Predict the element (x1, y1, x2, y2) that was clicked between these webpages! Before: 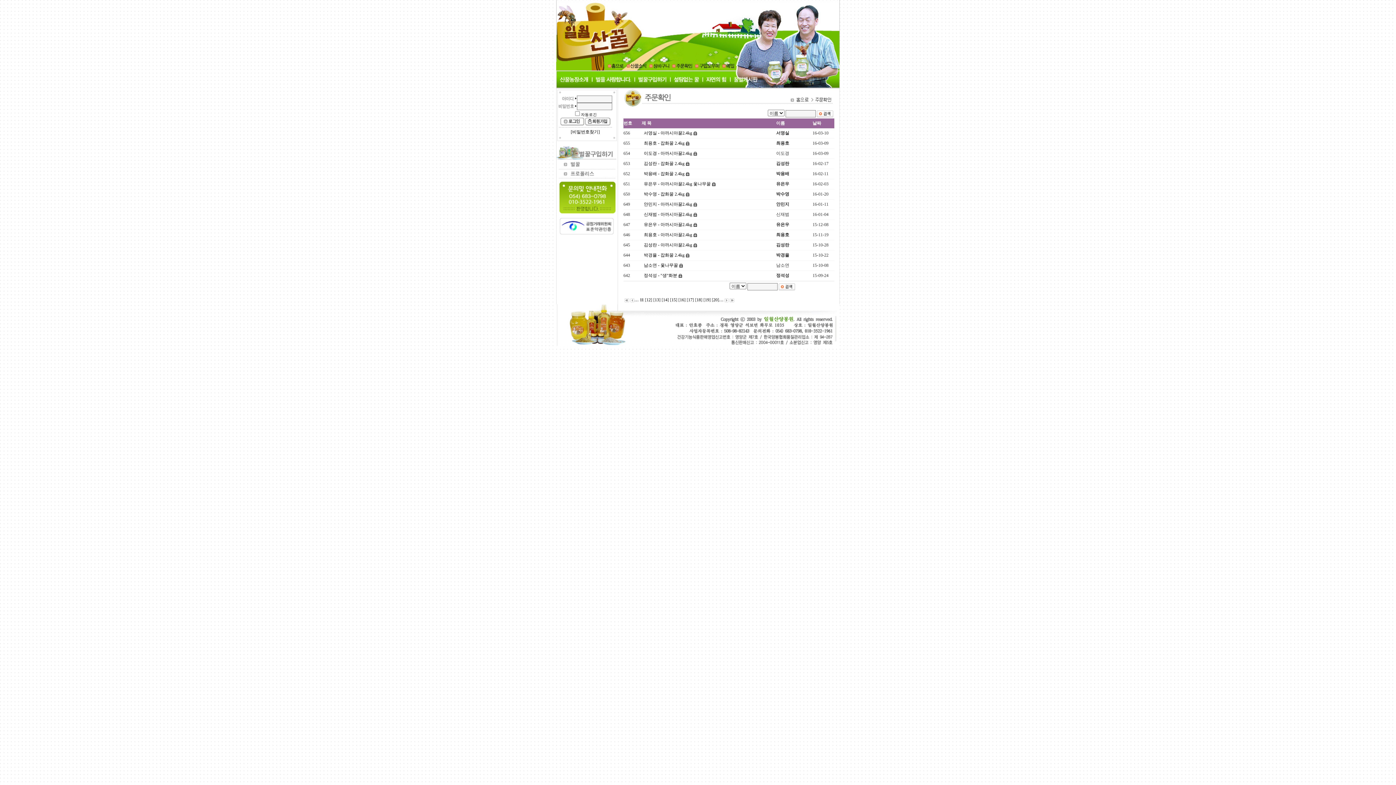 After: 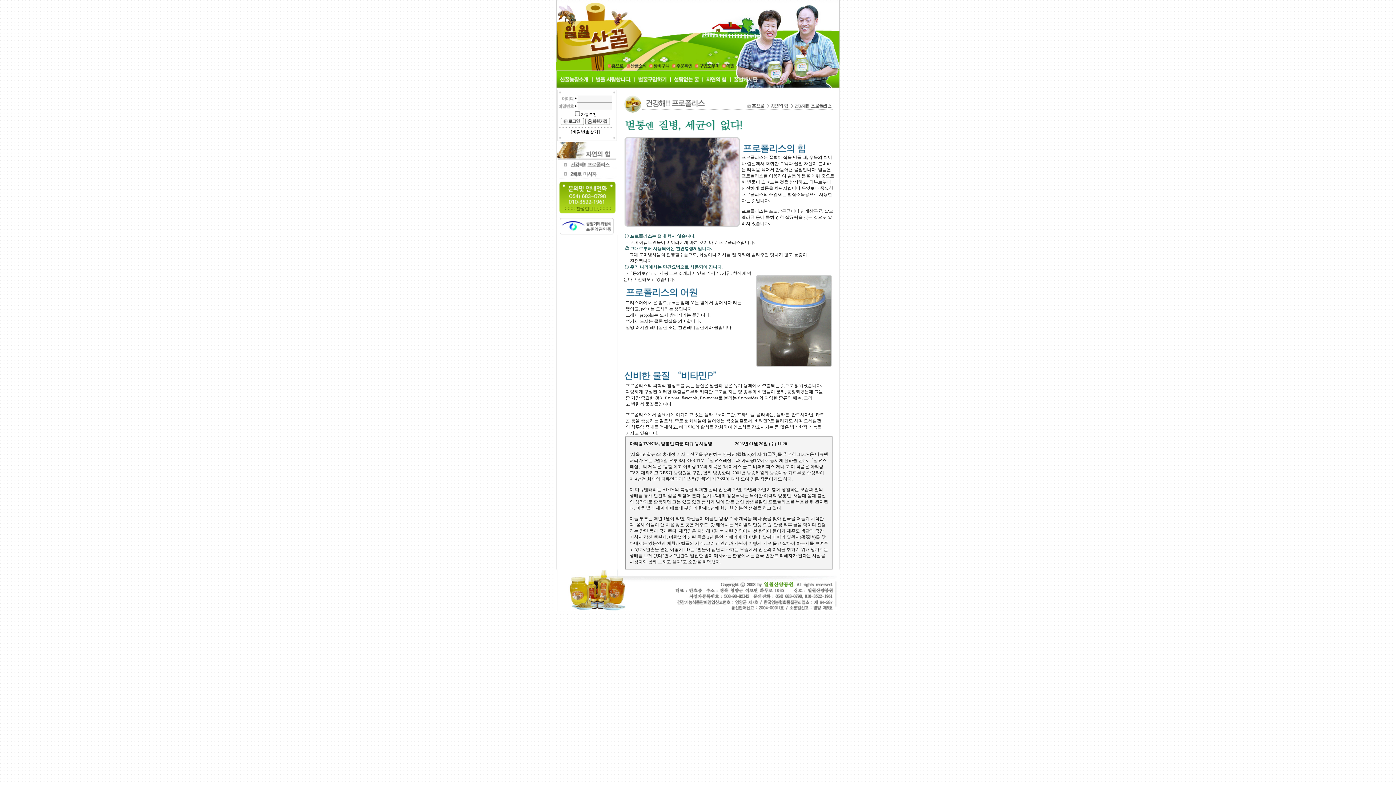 Action: bbox: (703, 84, 730, 89)